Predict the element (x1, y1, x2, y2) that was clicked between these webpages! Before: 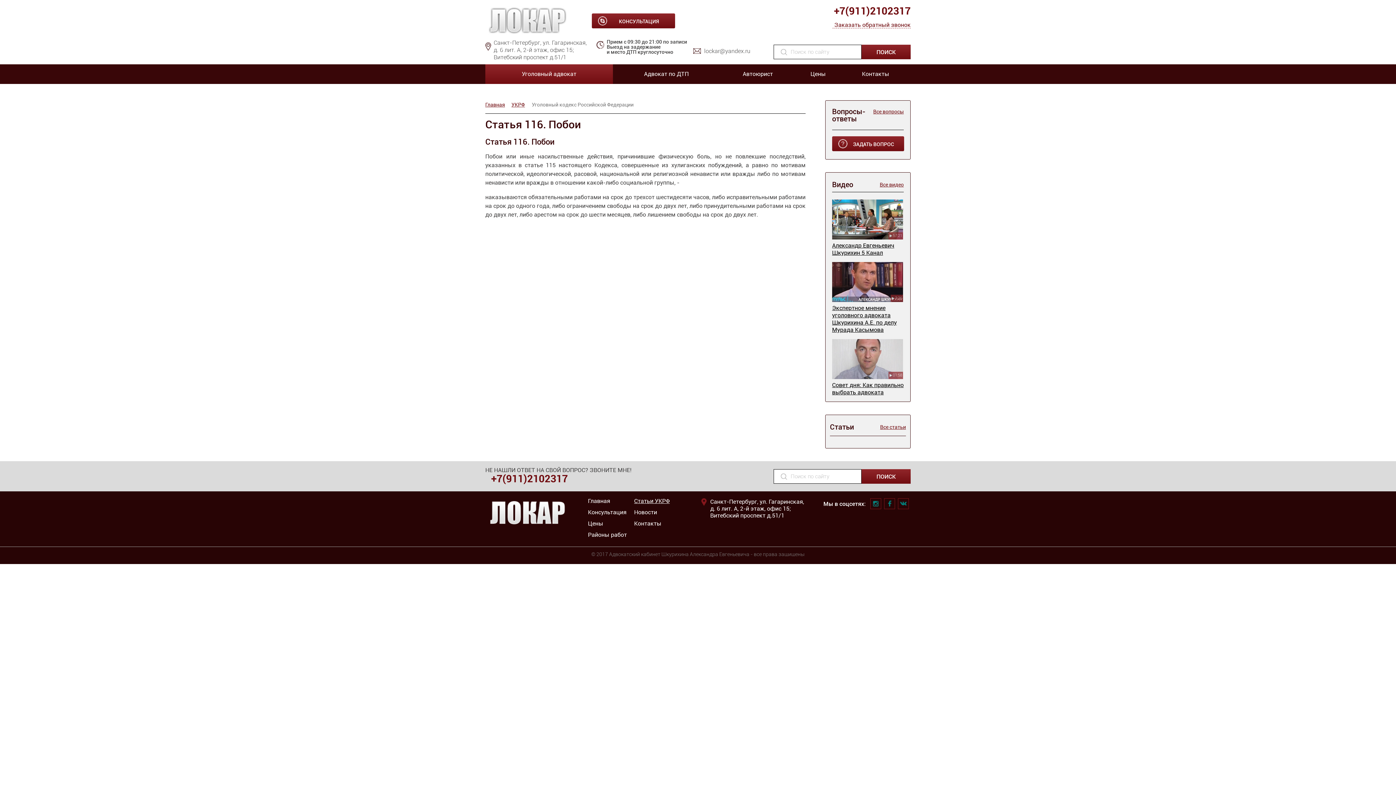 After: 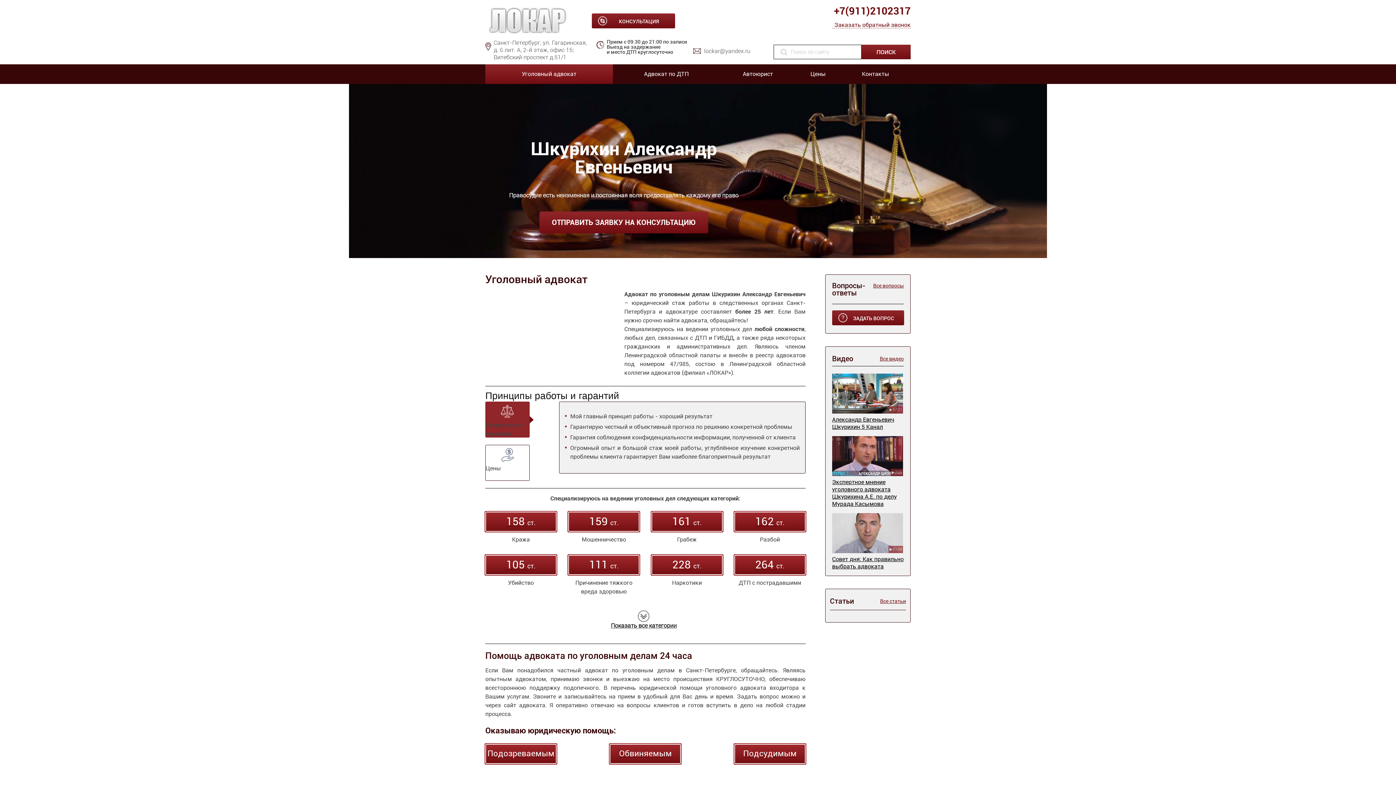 Action: bbox: (485, 101, 505, 107) label: Главная